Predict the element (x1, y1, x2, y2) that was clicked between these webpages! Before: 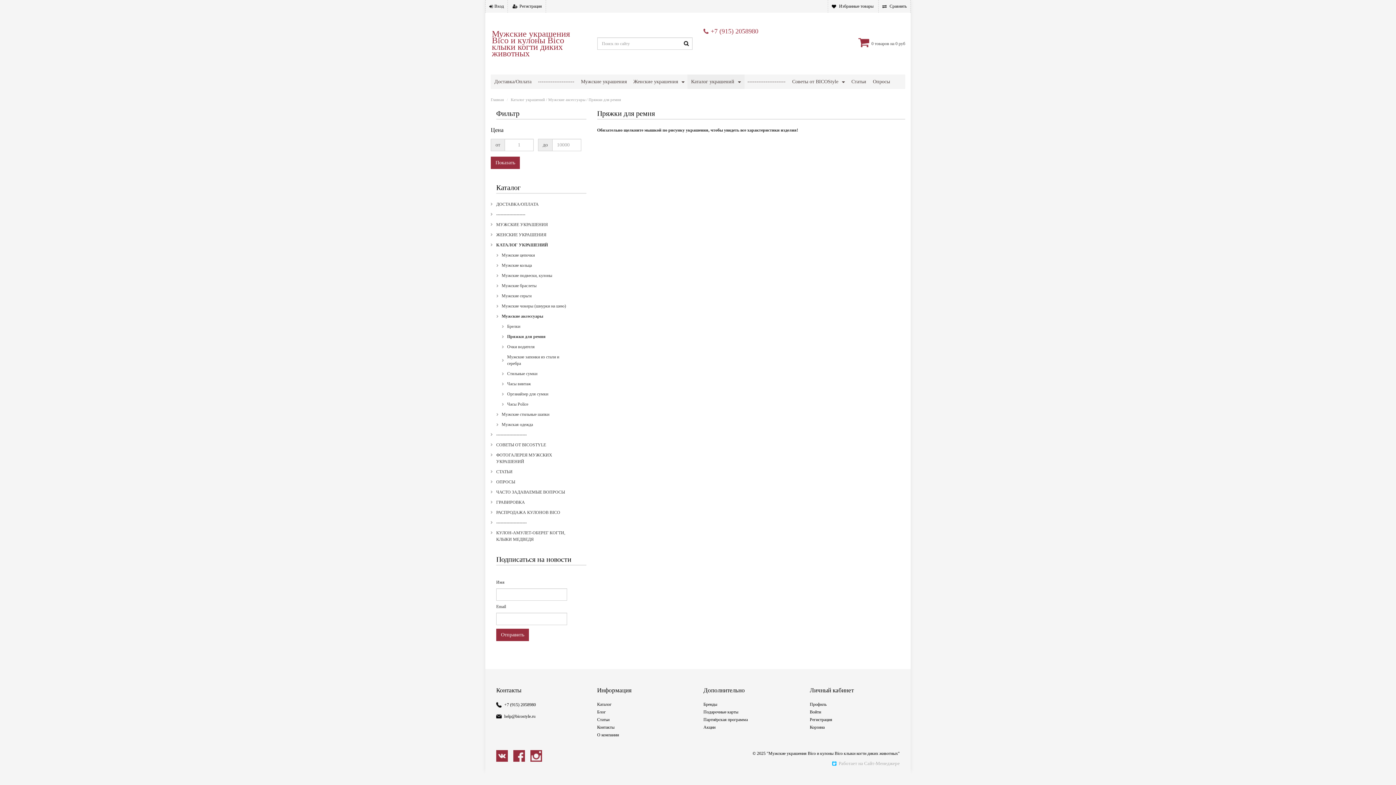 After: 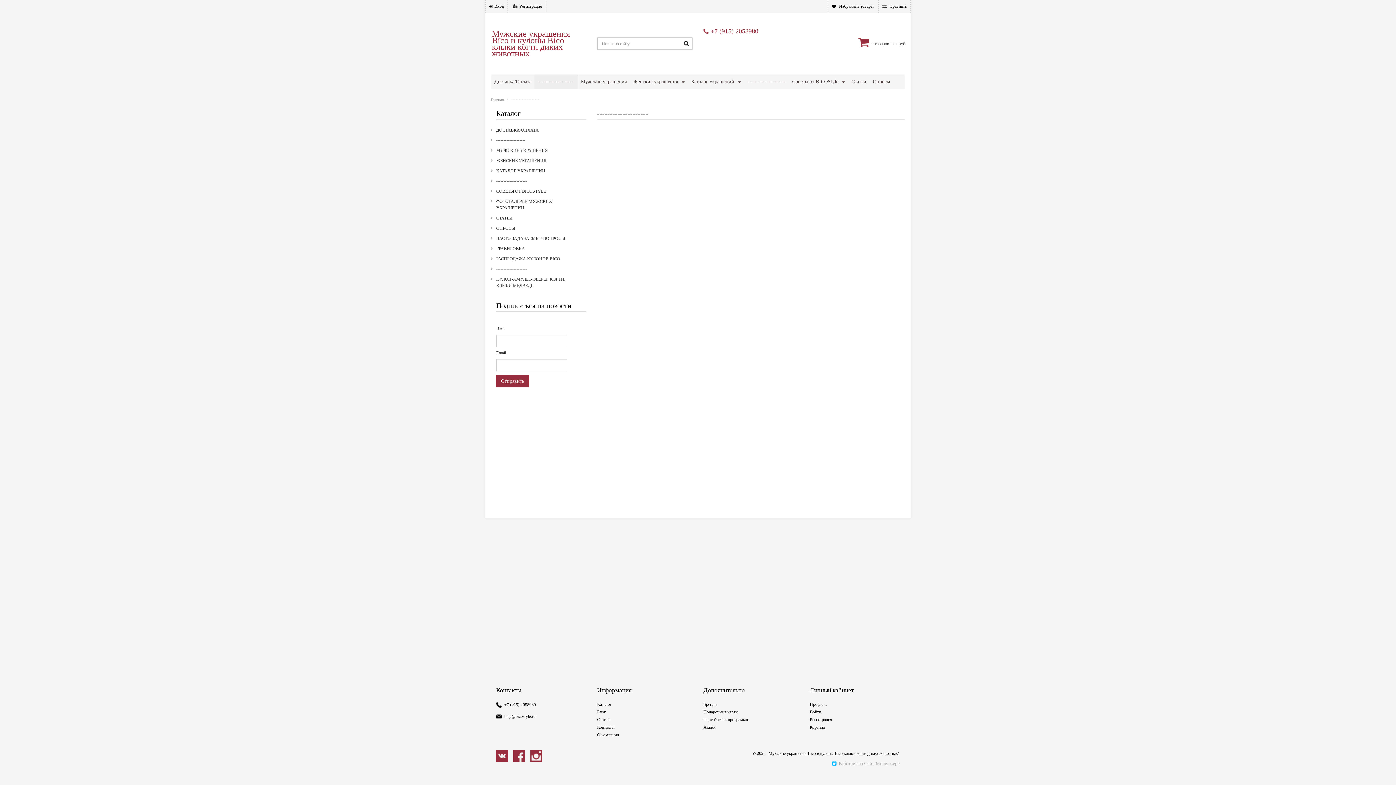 Action: bbox: (534, 74, 578, 89) label: --------------------